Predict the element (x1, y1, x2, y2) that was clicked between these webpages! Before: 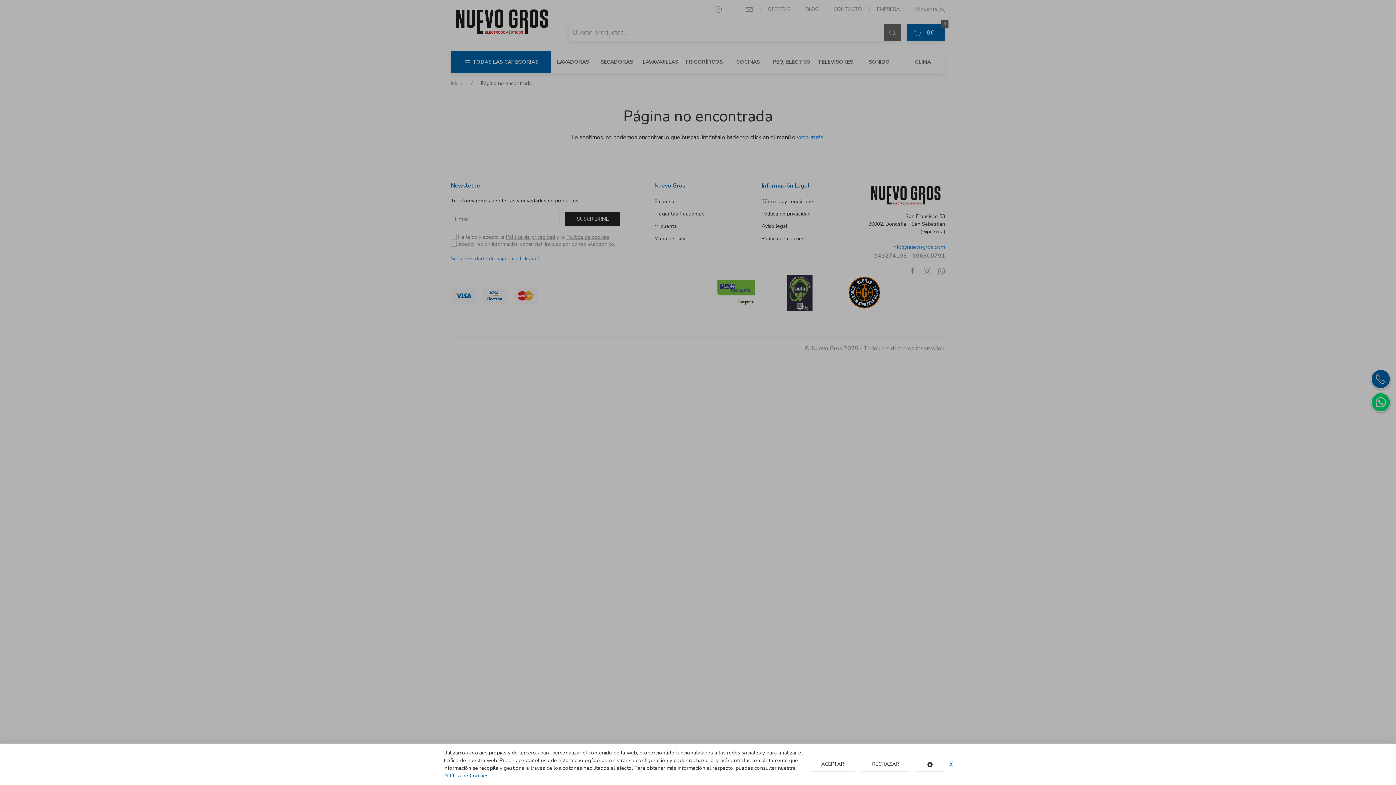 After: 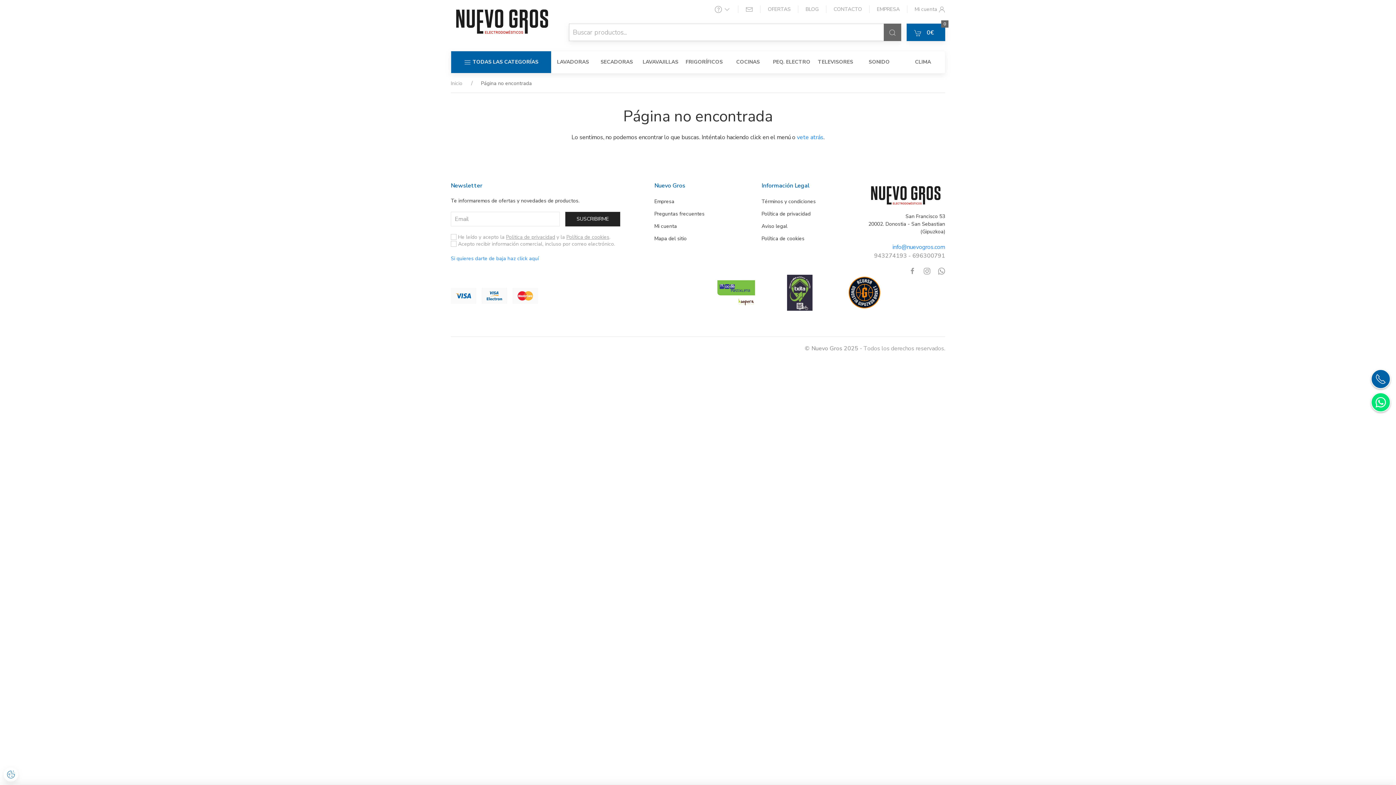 Action: label: ╳ bbox: (949, 760, 952, 768)